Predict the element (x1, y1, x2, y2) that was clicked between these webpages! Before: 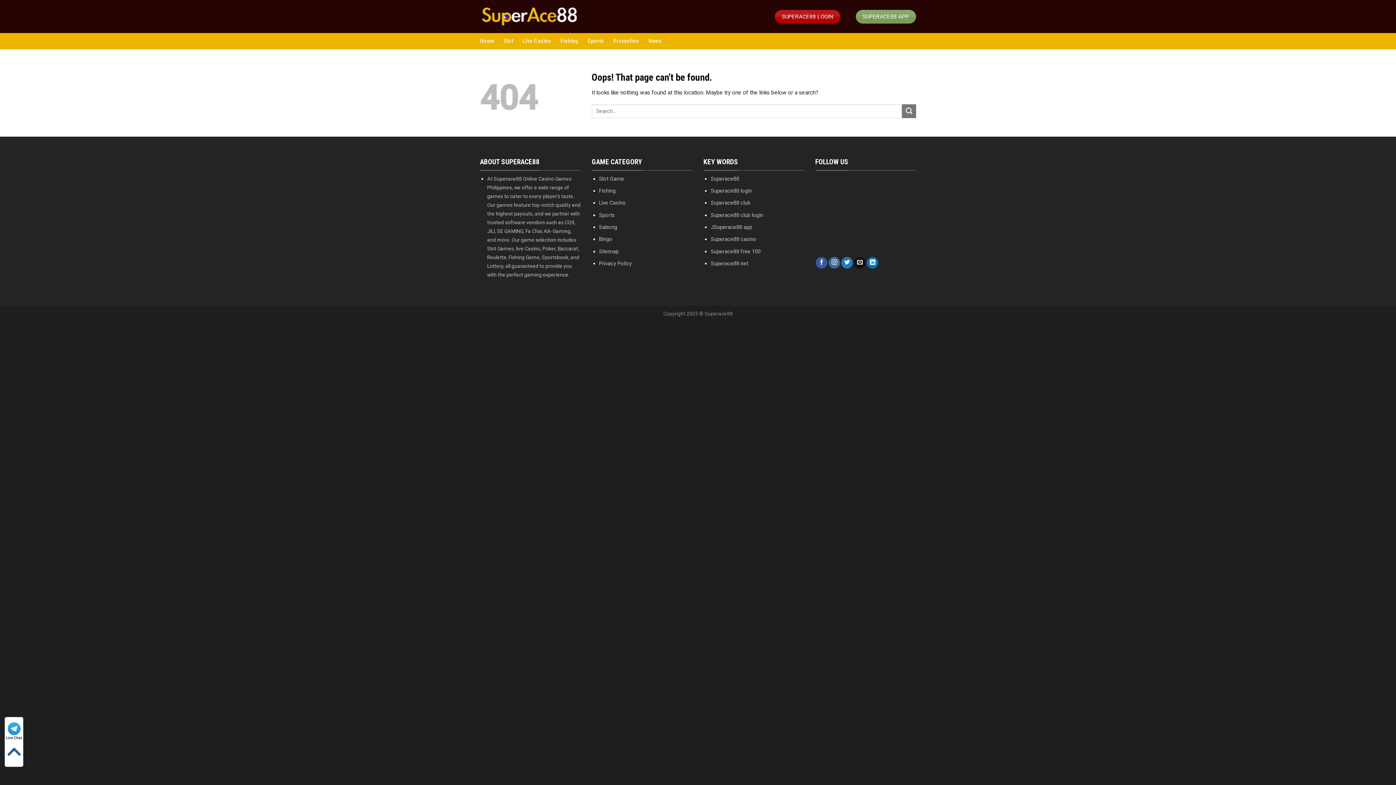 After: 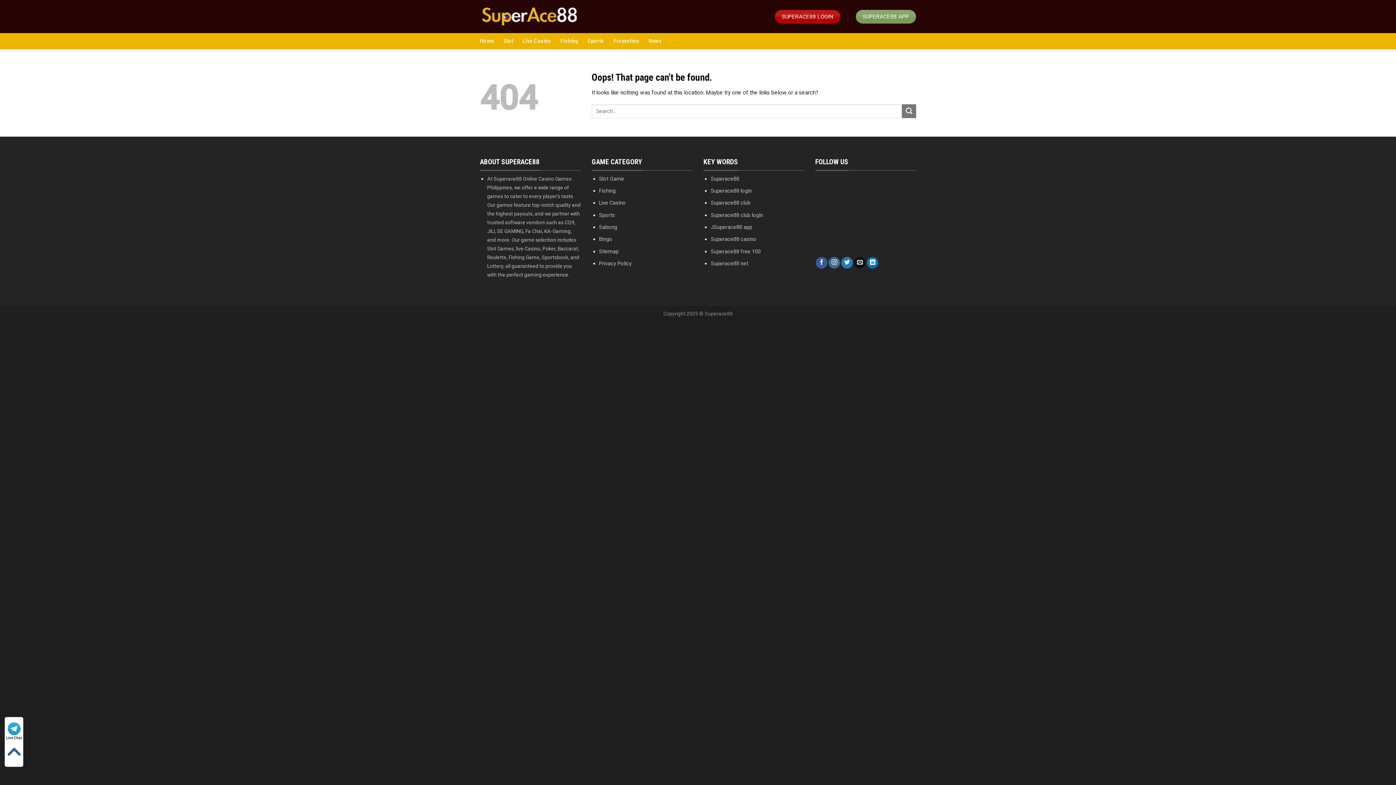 Action: label: Sabong bbox: (599, 223, 617, 230)